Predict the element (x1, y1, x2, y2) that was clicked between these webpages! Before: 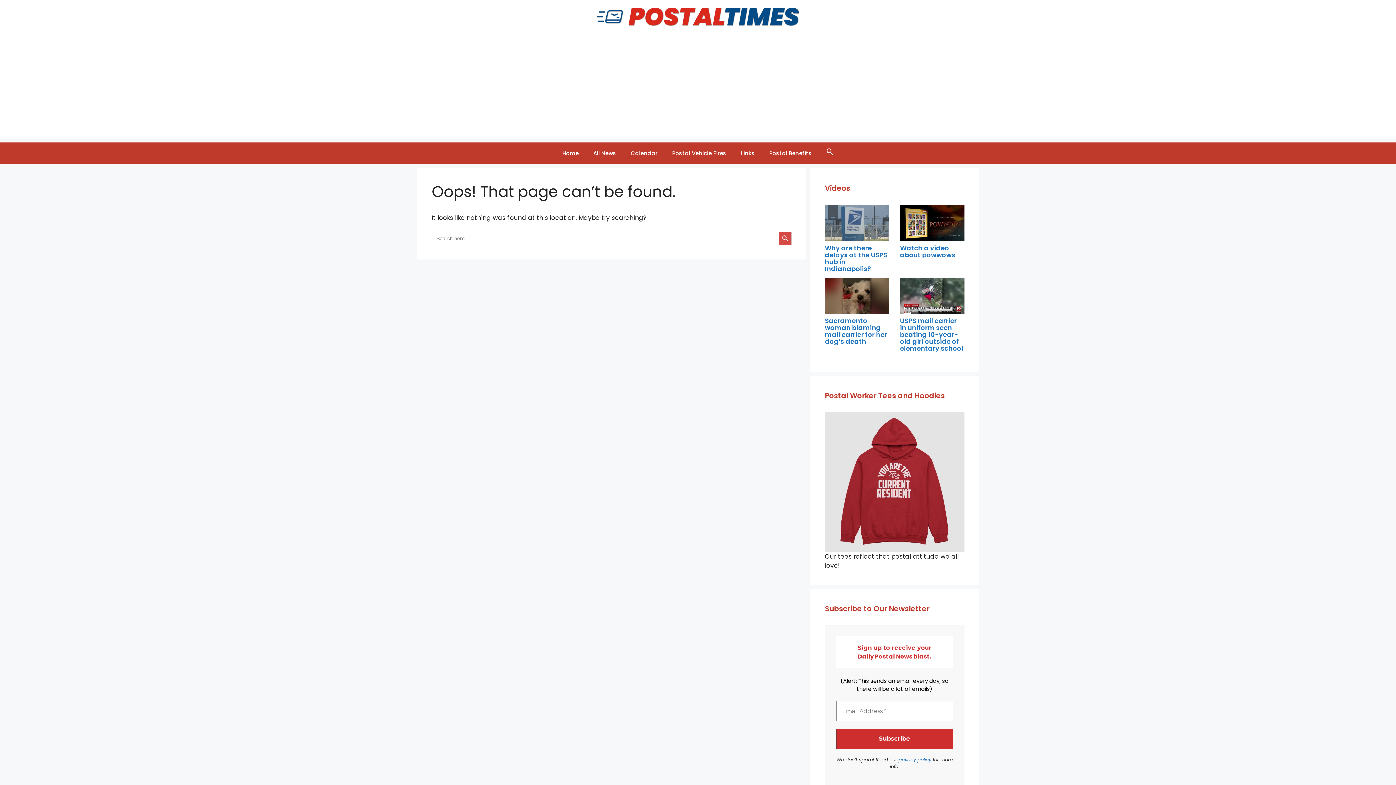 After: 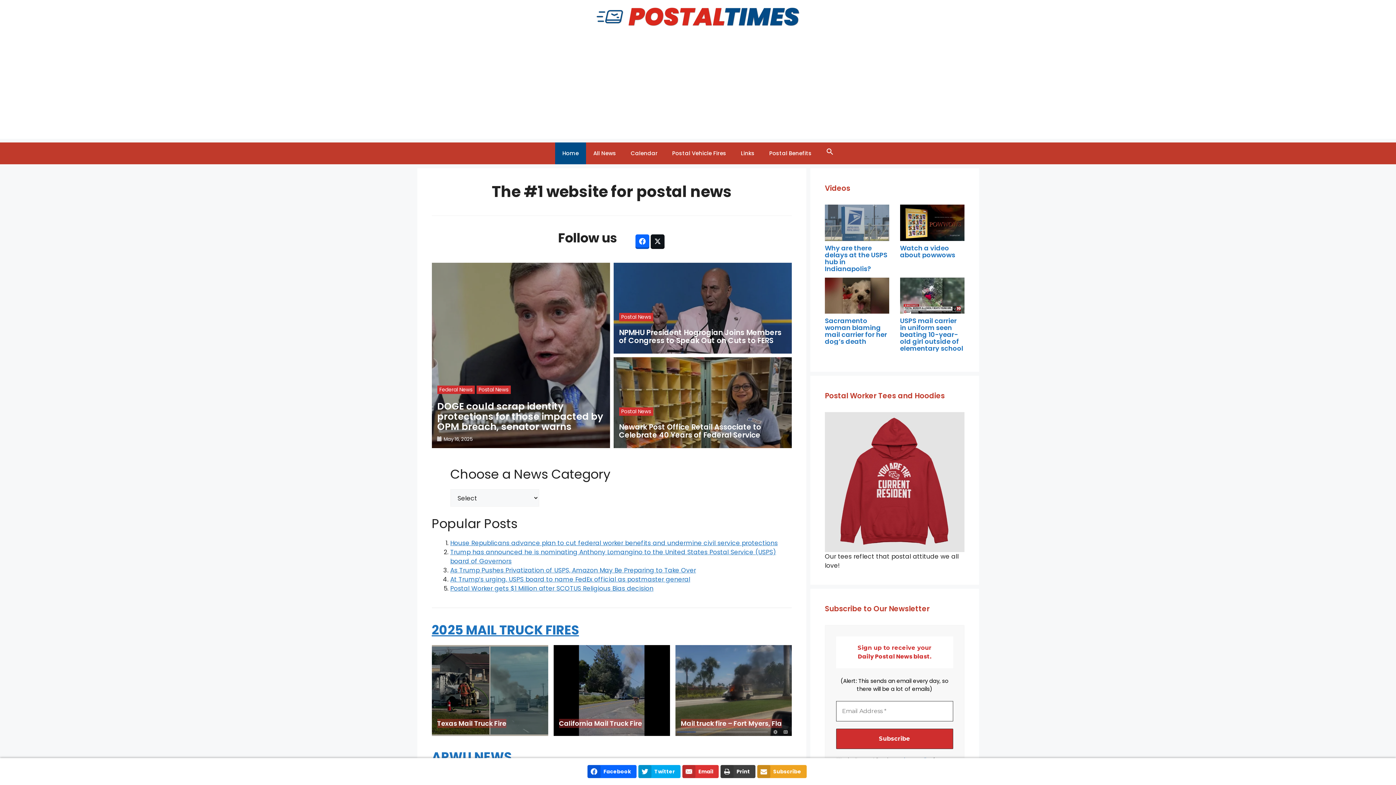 Action: bbox: (555, 142, 586, 164) label: Home